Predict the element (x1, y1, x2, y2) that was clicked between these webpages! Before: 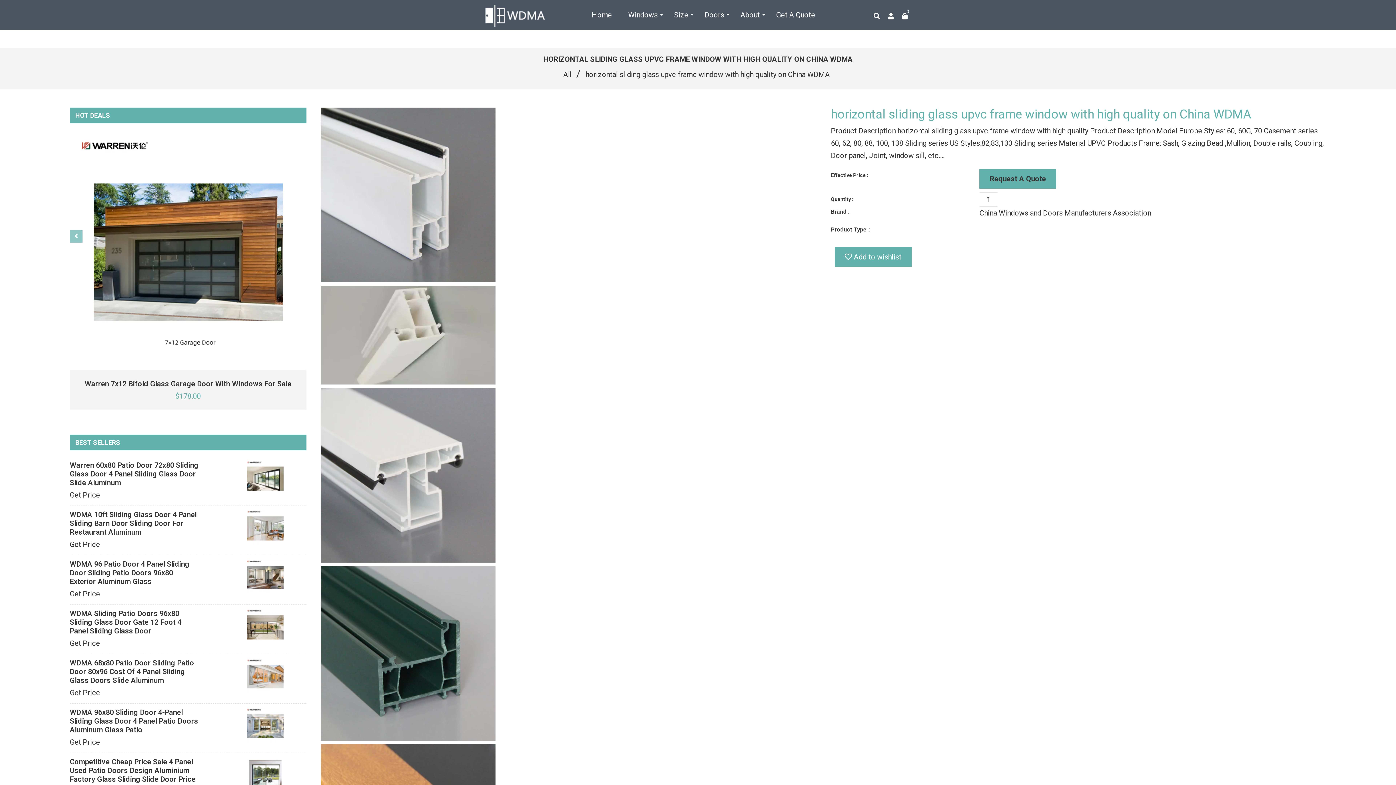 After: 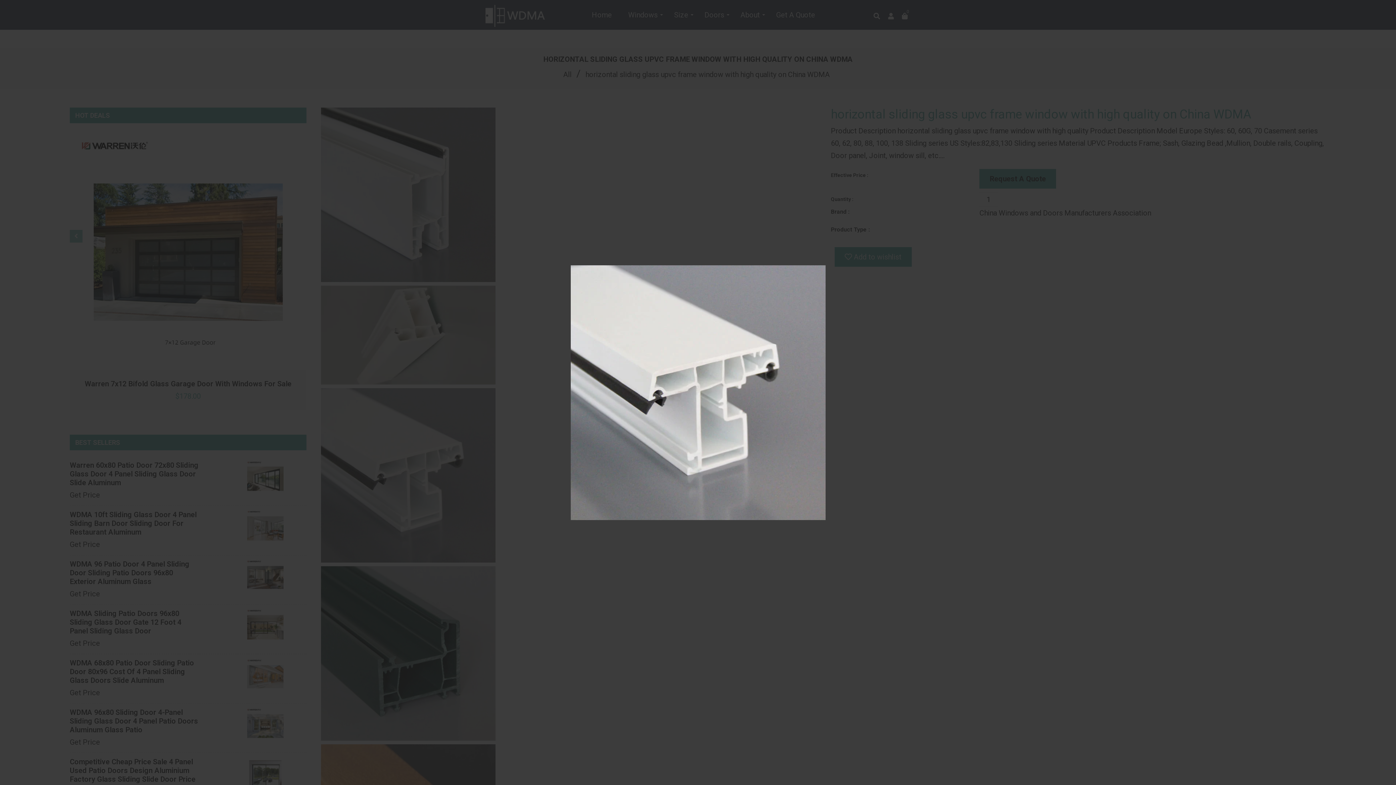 Action: bbox: (321, 388, 812, 566)